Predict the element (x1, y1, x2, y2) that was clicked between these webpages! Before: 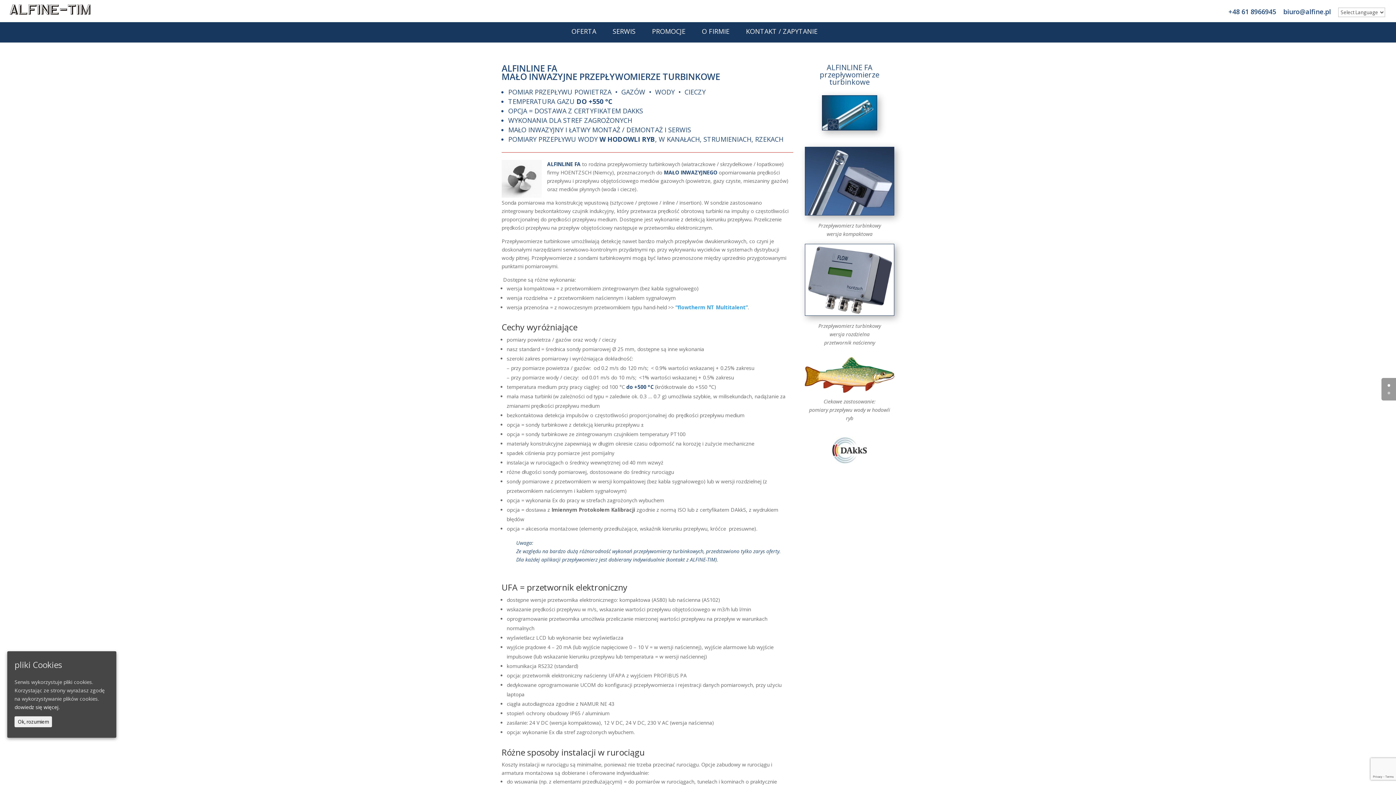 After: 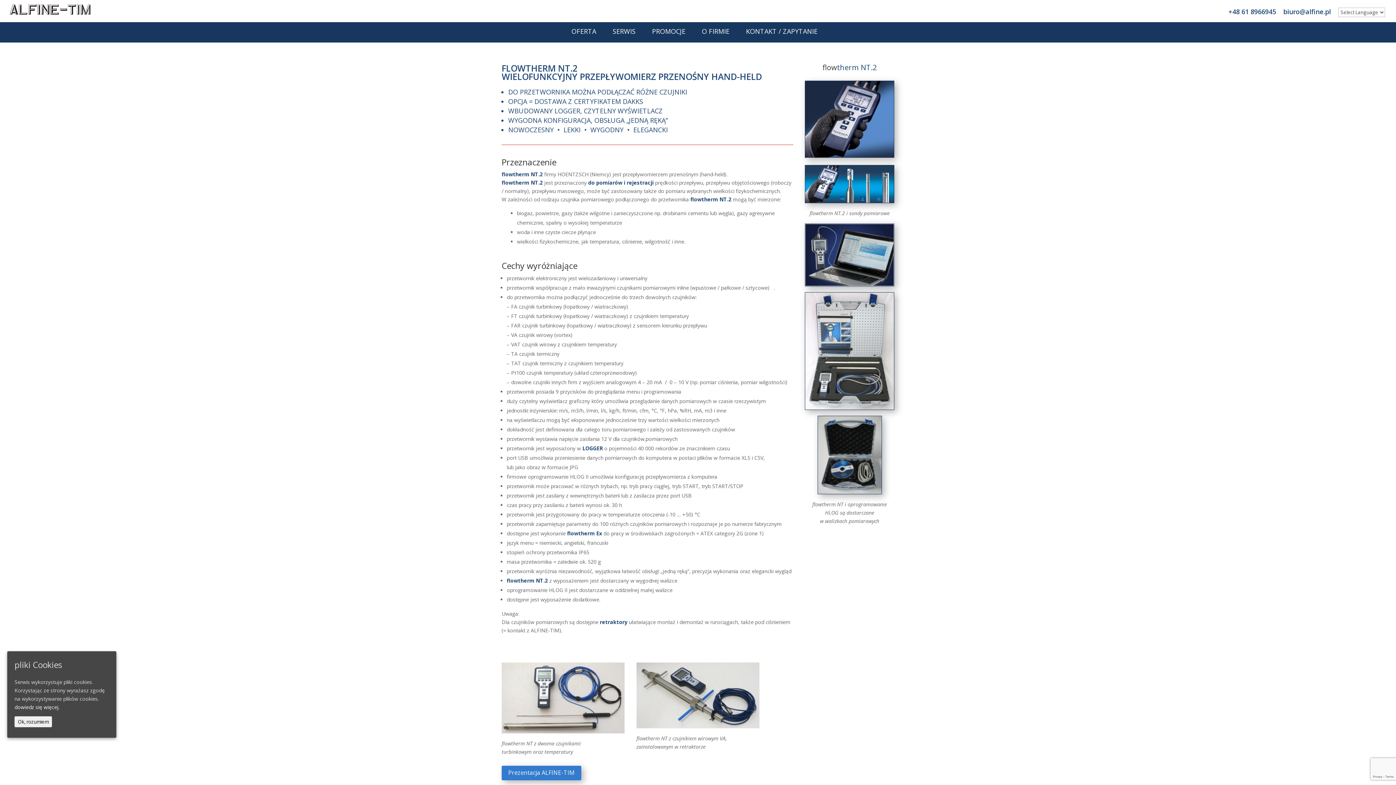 Action: label: “flowtherm NT Multitalent” bbox: (675, 304, 748, 310)